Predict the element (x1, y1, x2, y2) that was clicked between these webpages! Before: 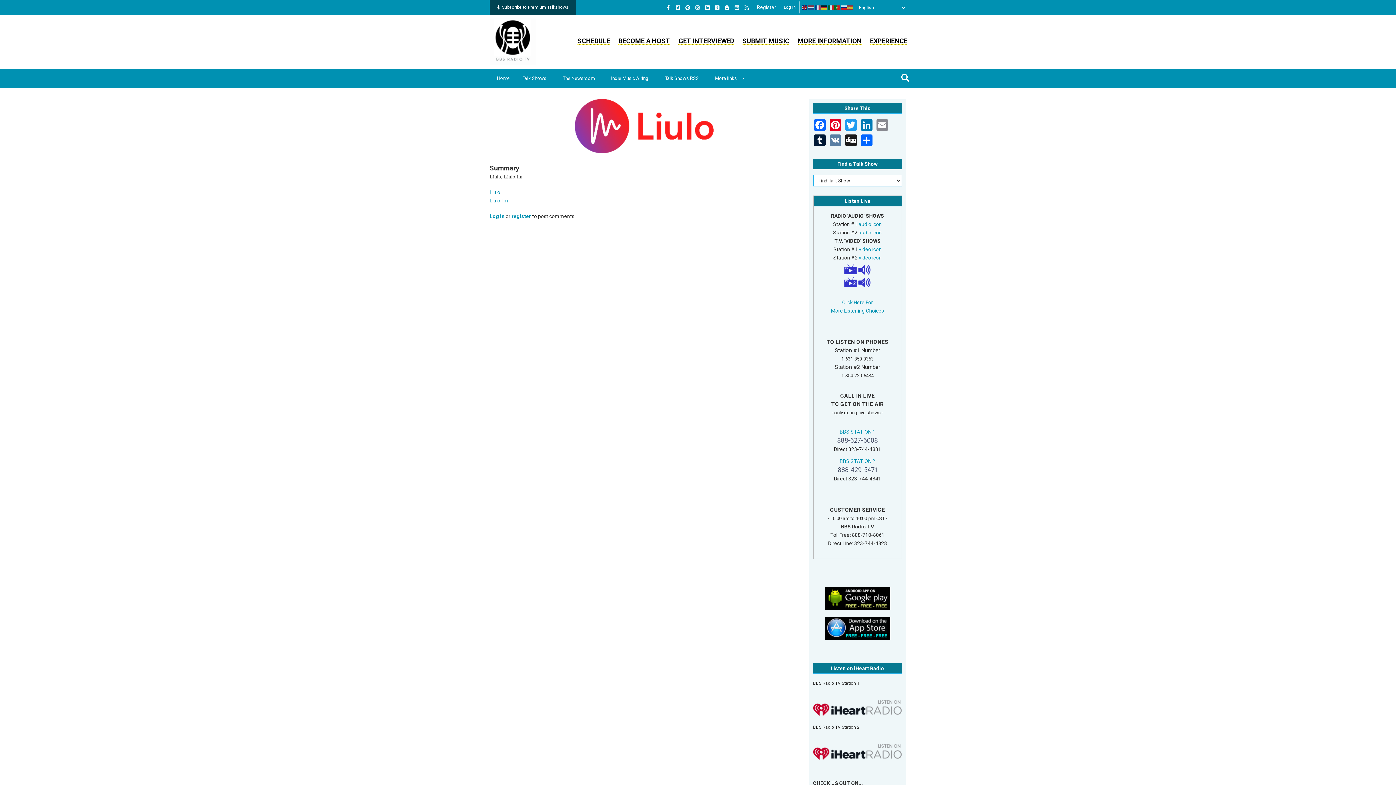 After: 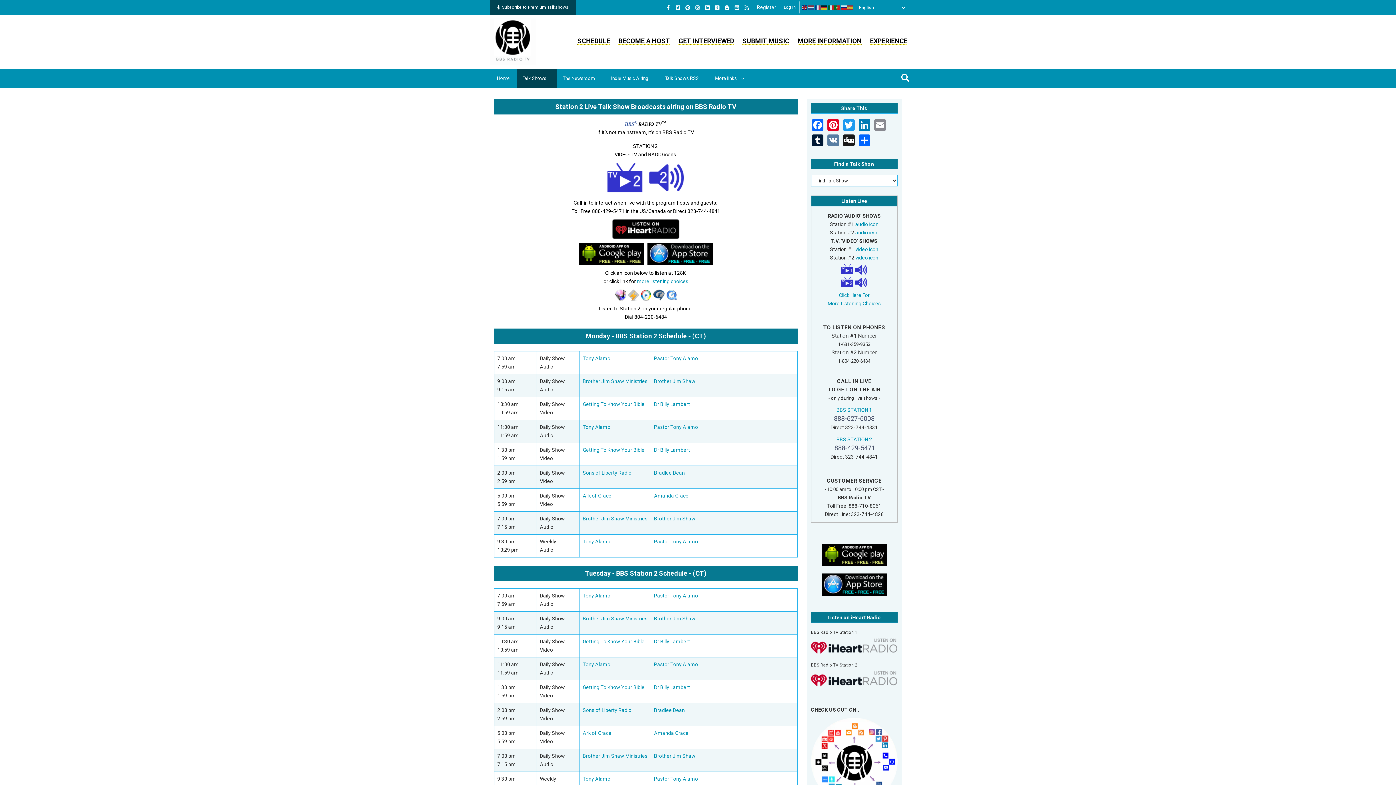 Action: label: BBS STATION 2 bbox: (839, 458, 875, 464)